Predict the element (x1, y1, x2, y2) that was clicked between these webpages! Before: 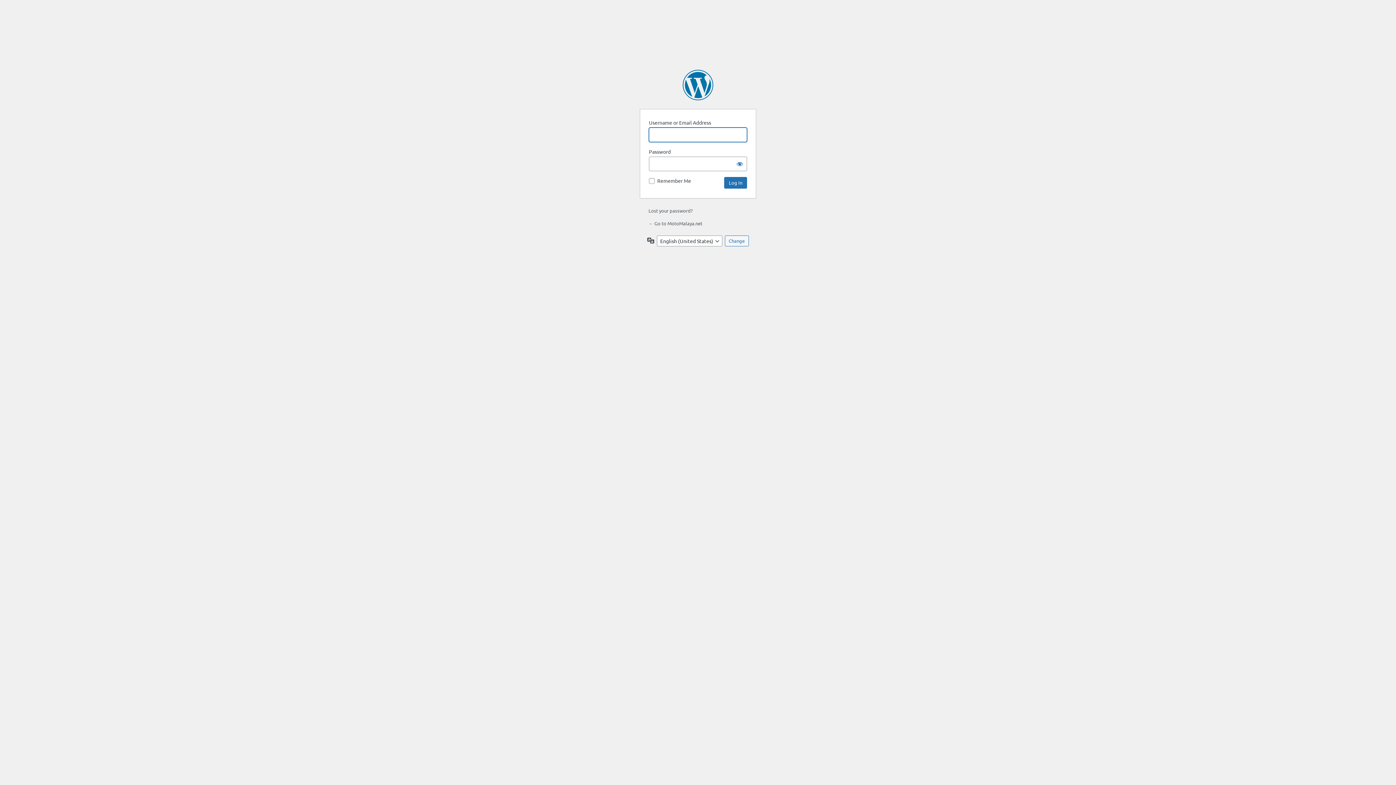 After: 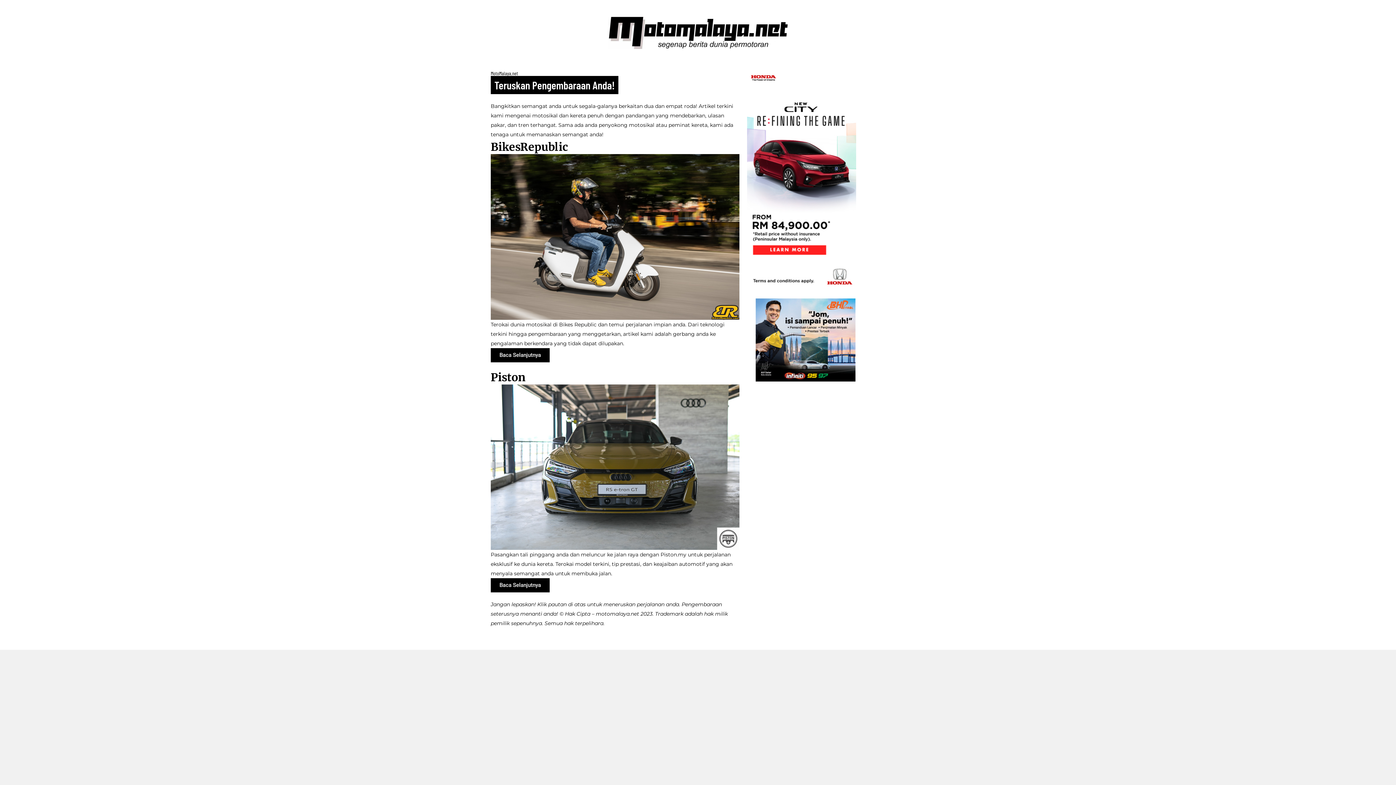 Action: bbox: (648, 220, 702, 226) label: ← Go to MotoMalaya.net